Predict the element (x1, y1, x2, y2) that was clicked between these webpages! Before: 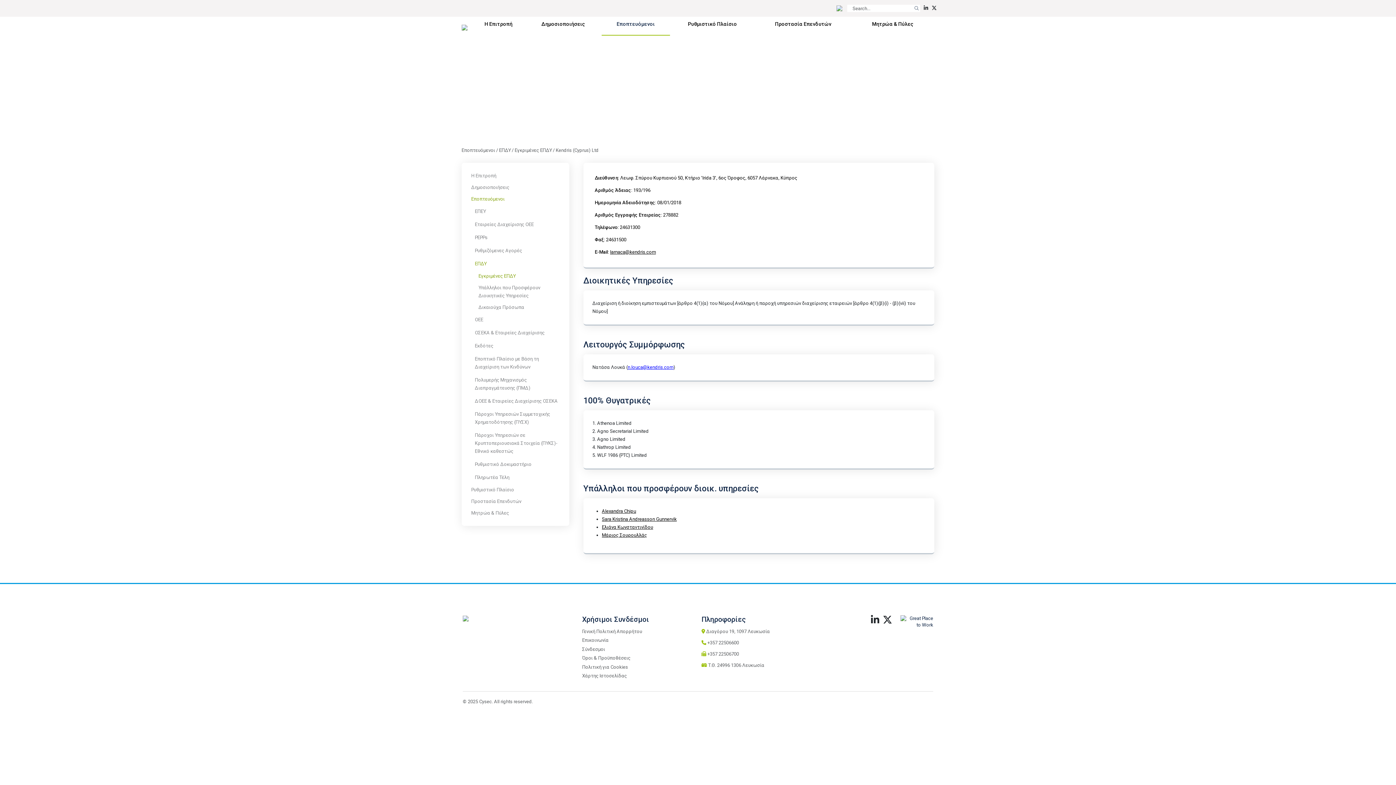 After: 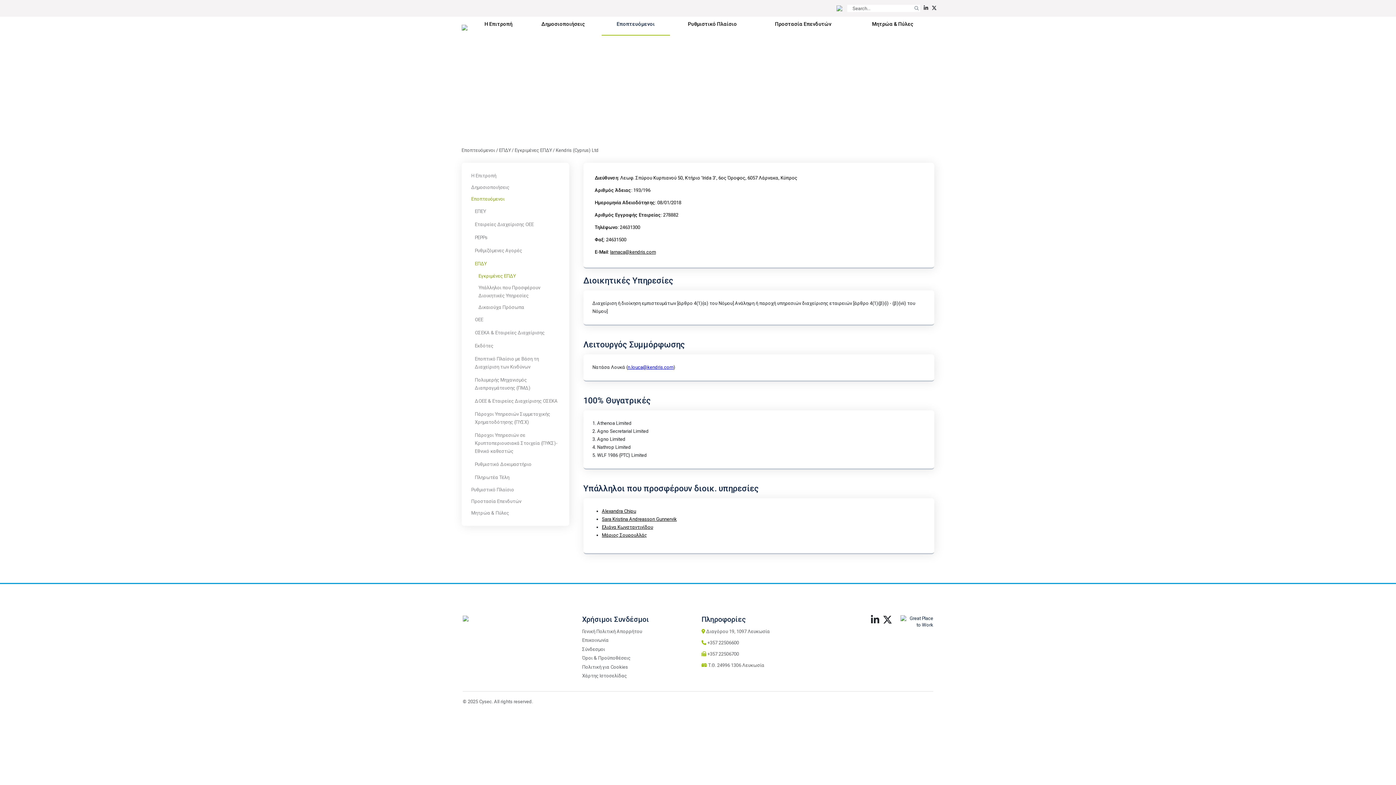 Action: label: larnaca@kendris.com bbox: (610, 249, 656, 254)